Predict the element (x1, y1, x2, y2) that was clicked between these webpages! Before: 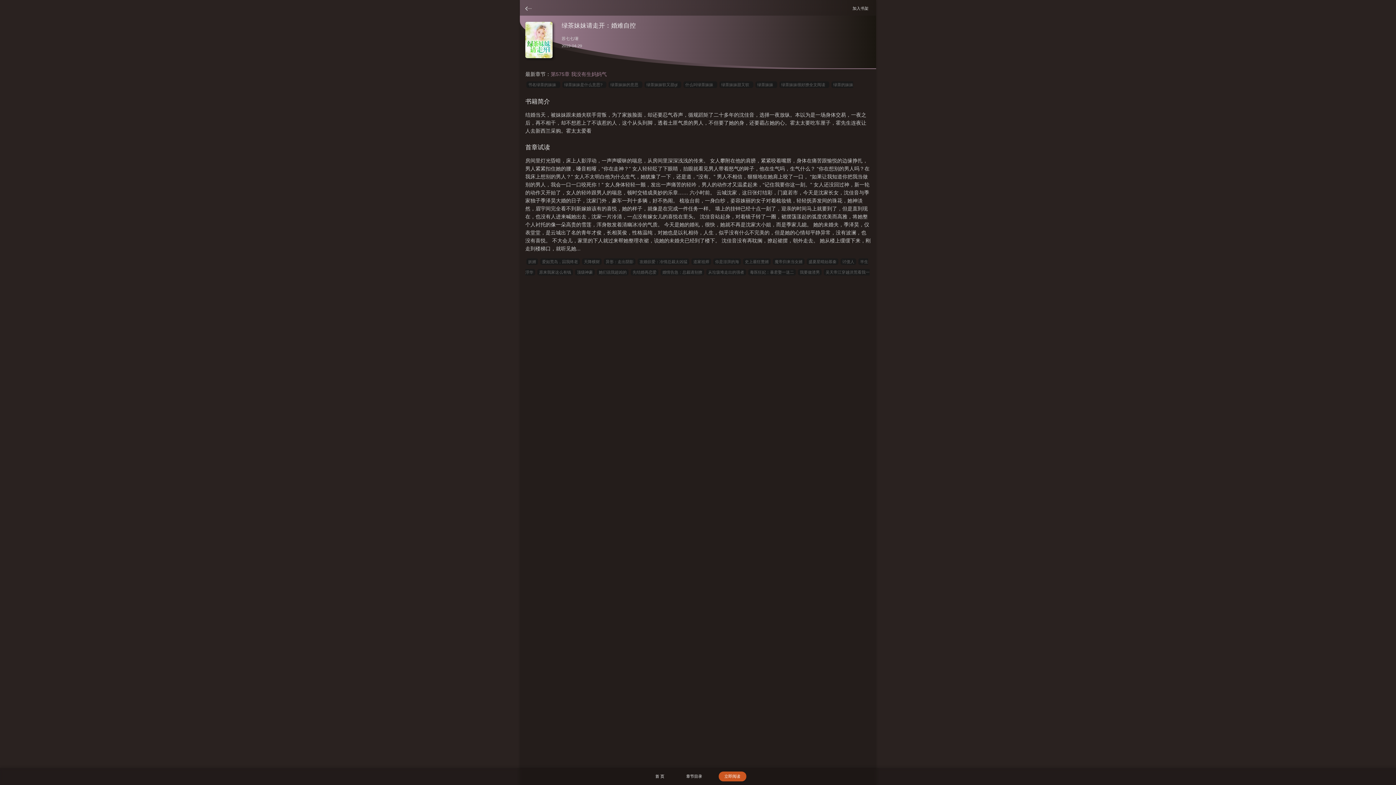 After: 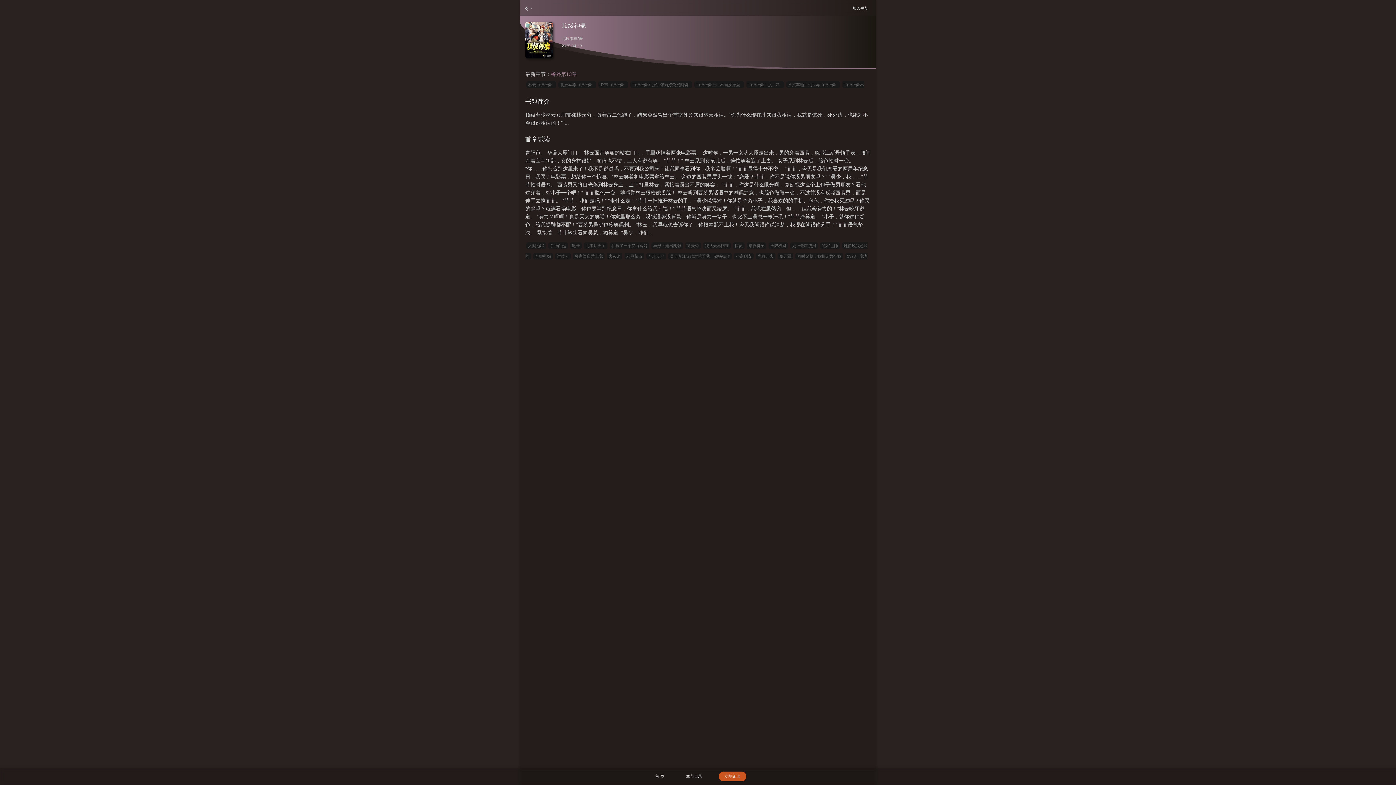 Action: label: 顶级神豪 bbox: (575, 269, 594, 275)